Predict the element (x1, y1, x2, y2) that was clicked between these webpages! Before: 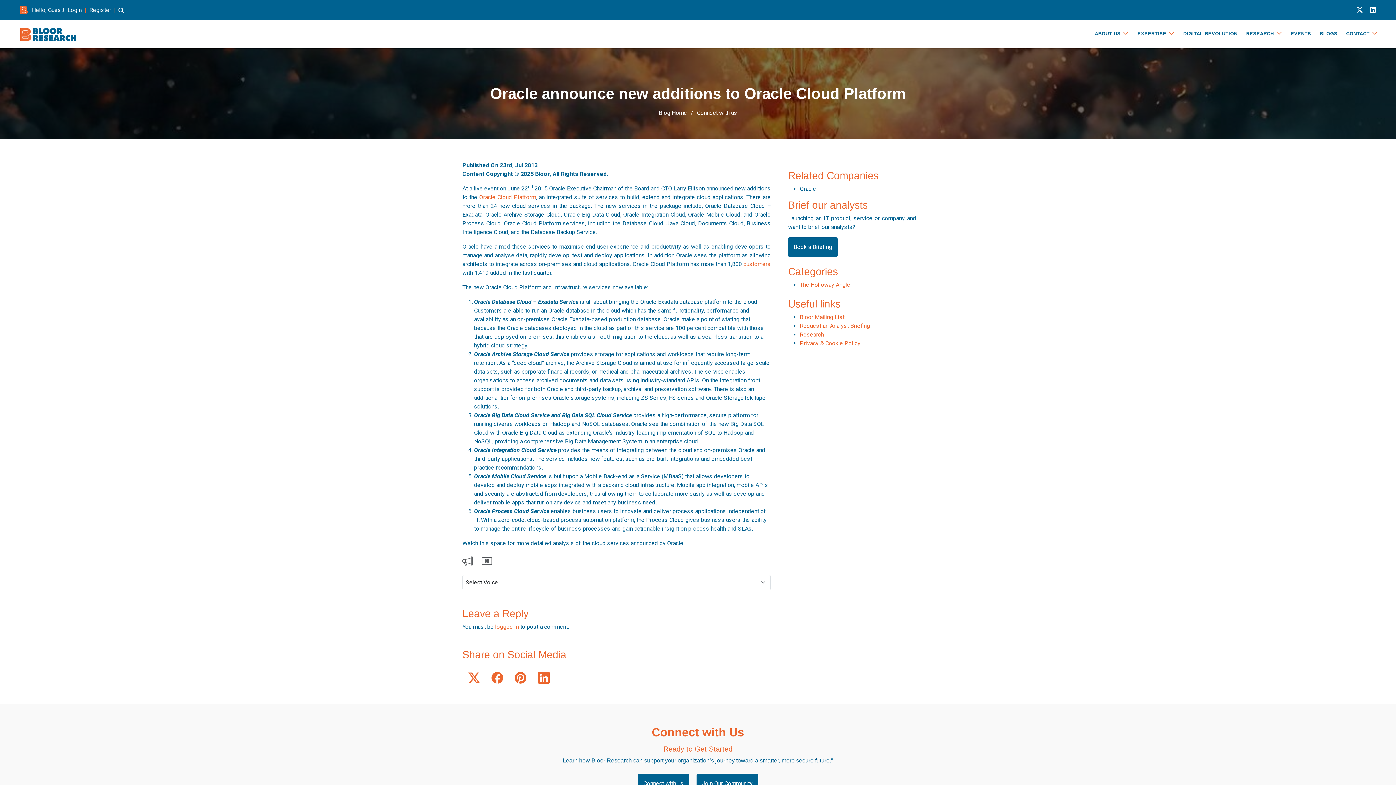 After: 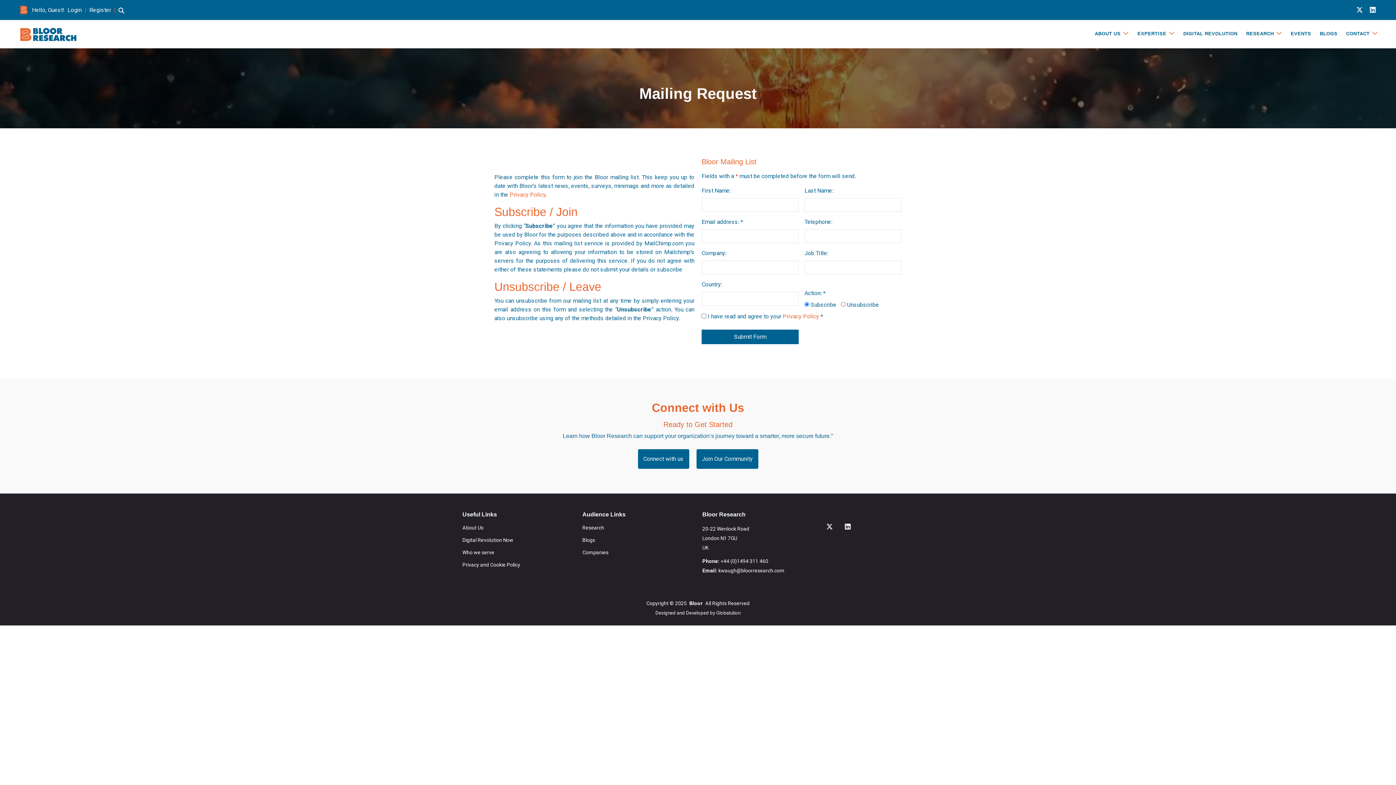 Action: label: Bloor Mailing List bbox: (800, 313, 844, 320)